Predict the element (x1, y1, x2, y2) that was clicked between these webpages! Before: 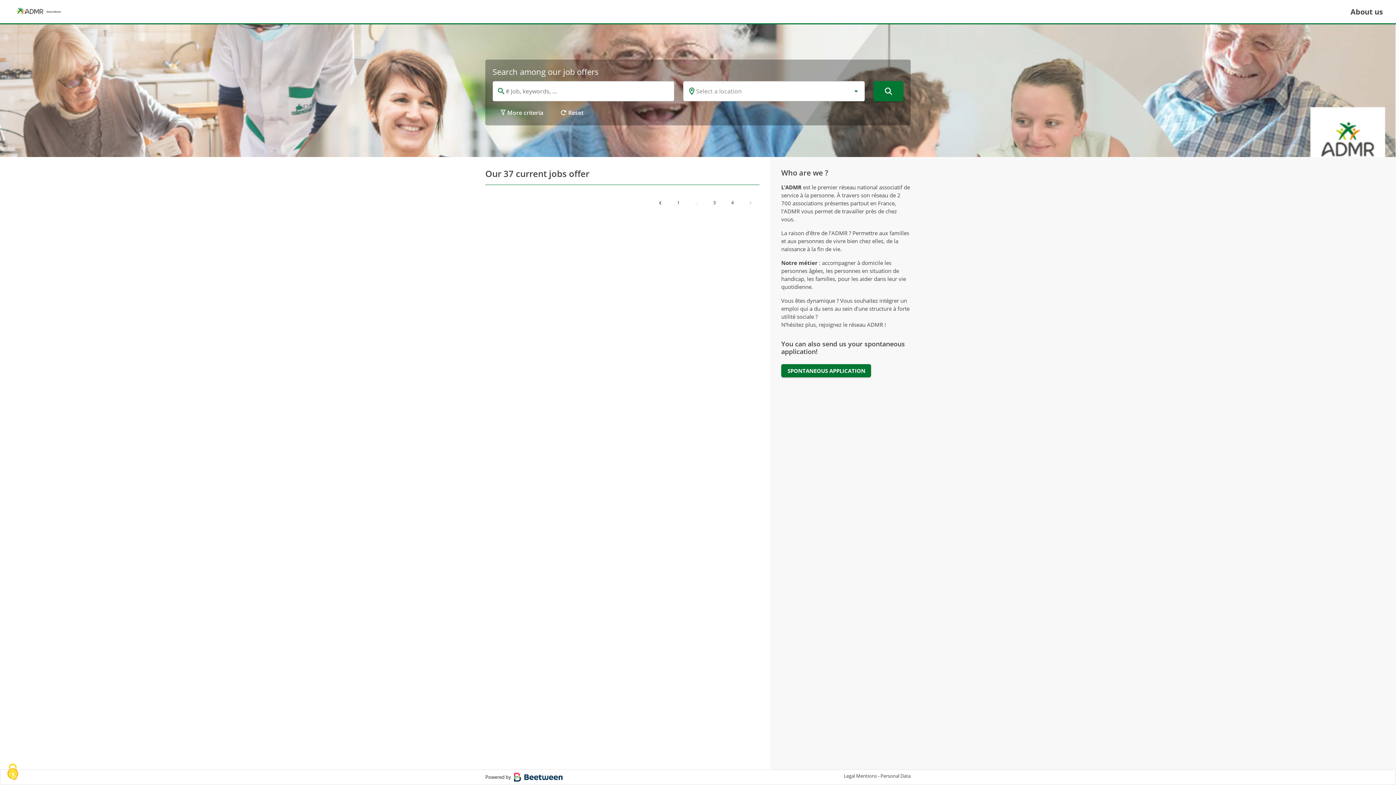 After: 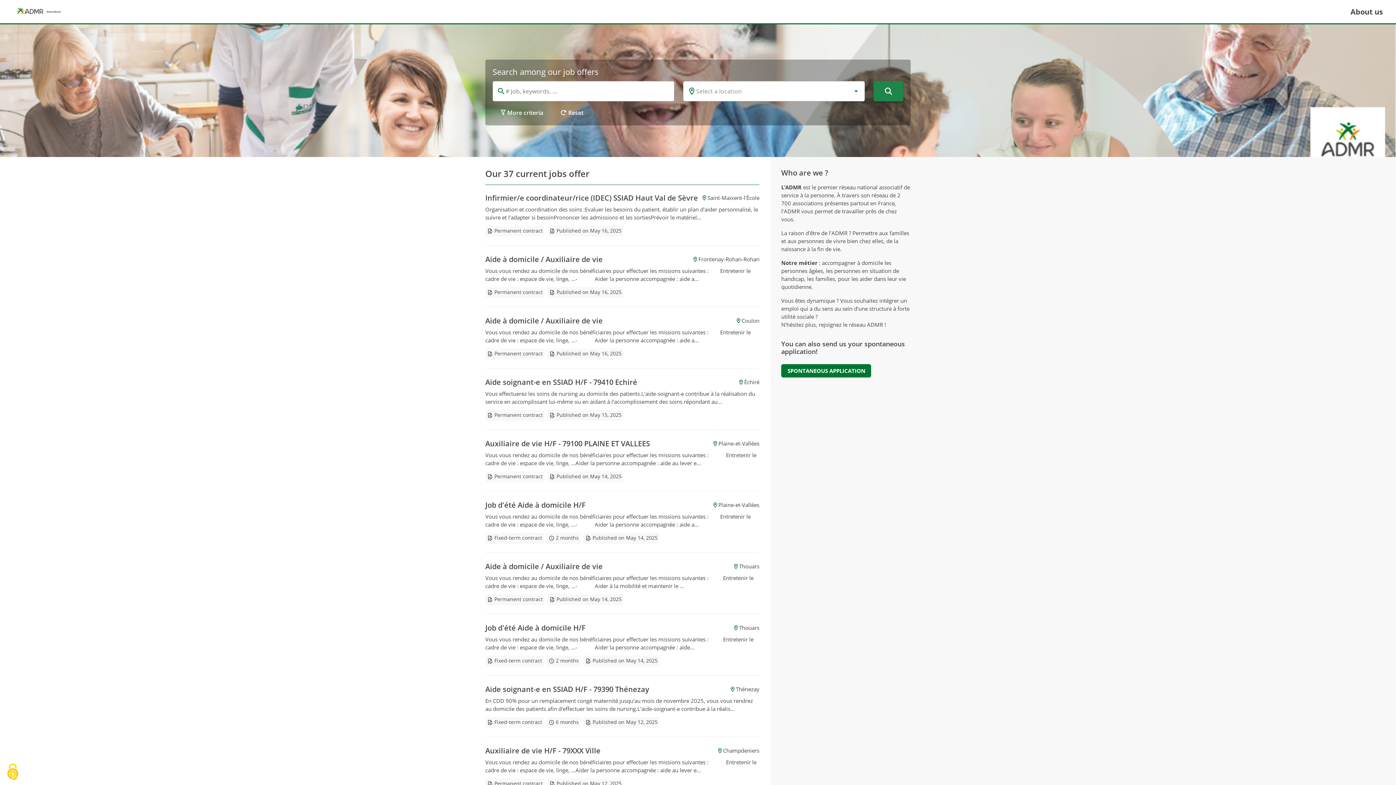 Action: bbox: (873, 80, 903, 101)